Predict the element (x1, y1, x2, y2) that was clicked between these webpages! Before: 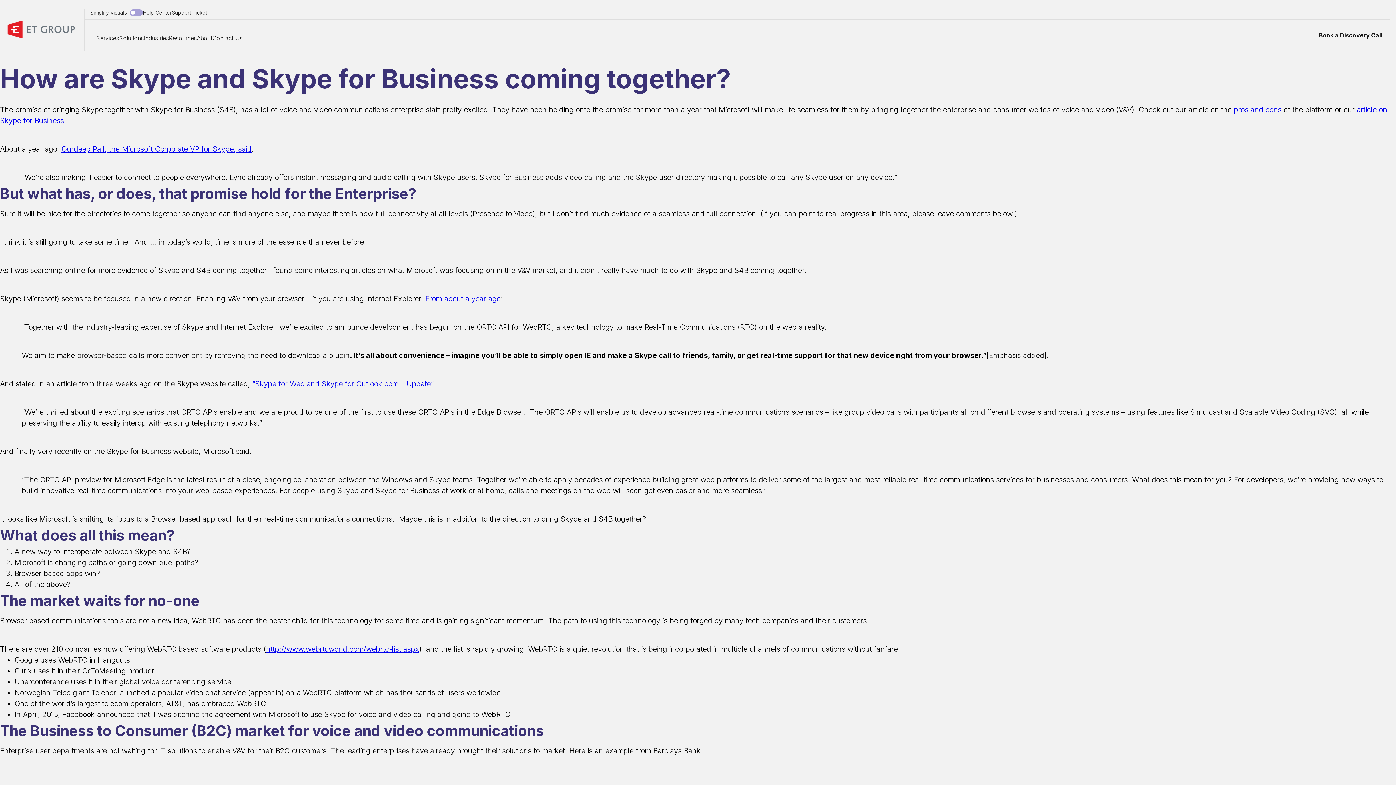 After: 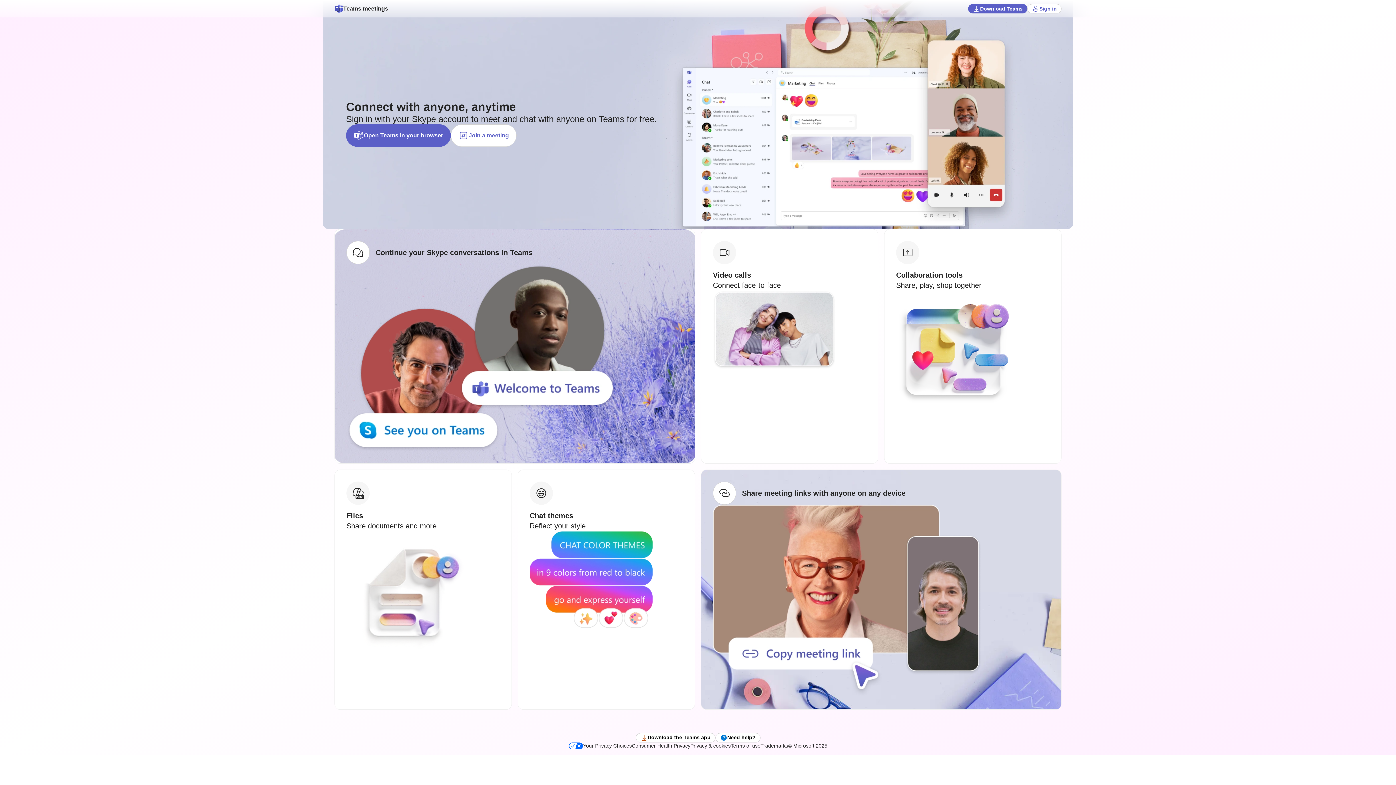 Action: bbox: (252, 379, 433, 388) label: “Skype for Web and Skype for Outlook.com – Update”